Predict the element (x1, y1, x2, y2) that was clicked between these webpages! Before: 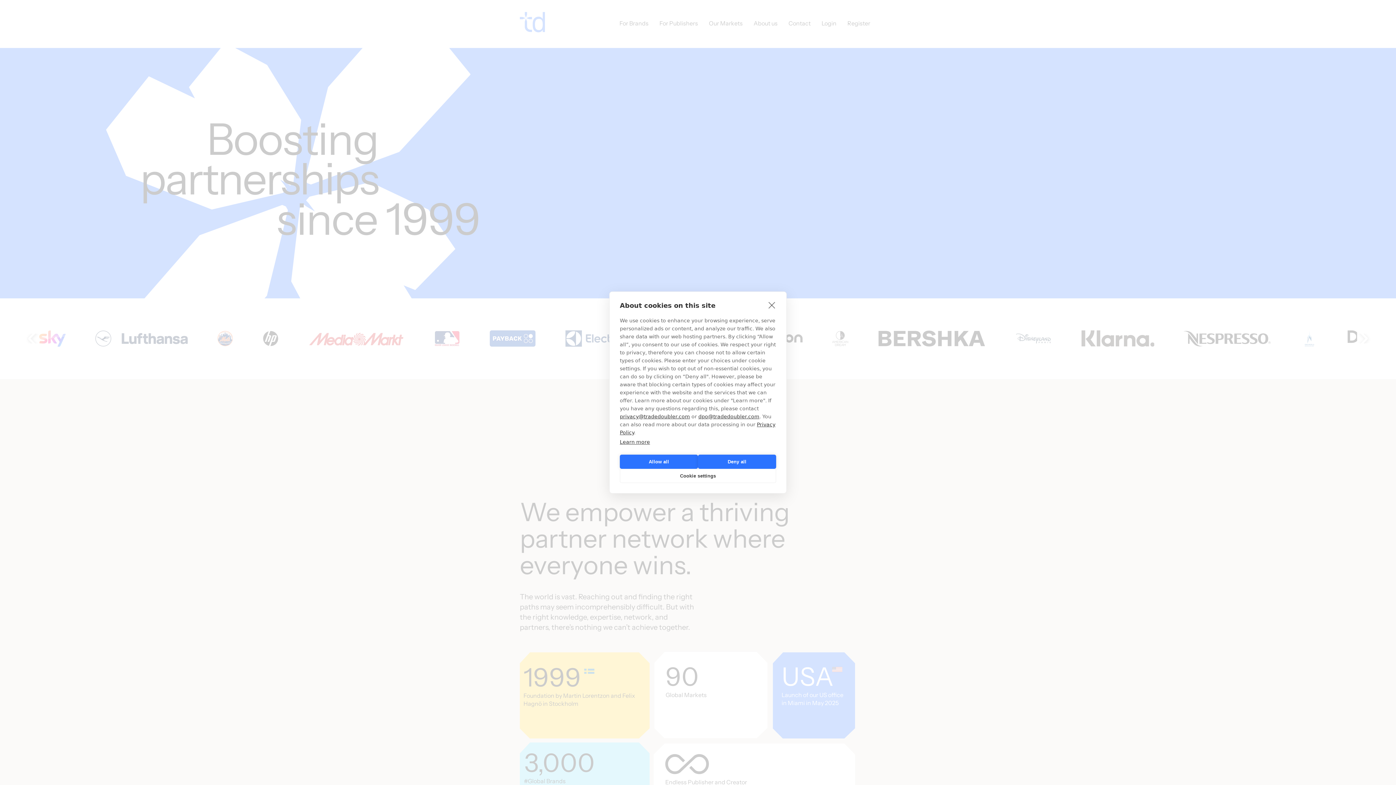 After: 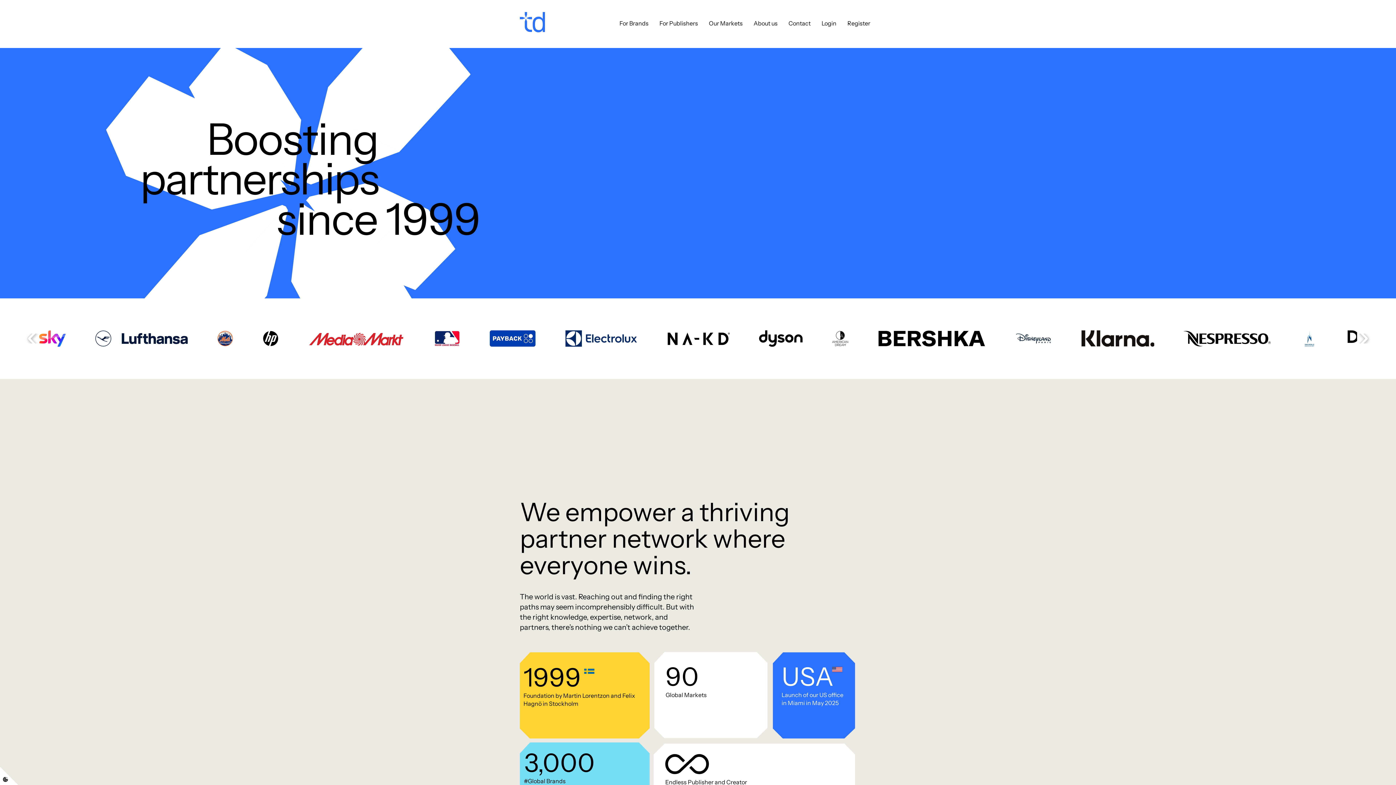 Action: label: close bbox: (766, 299, 777, 310)